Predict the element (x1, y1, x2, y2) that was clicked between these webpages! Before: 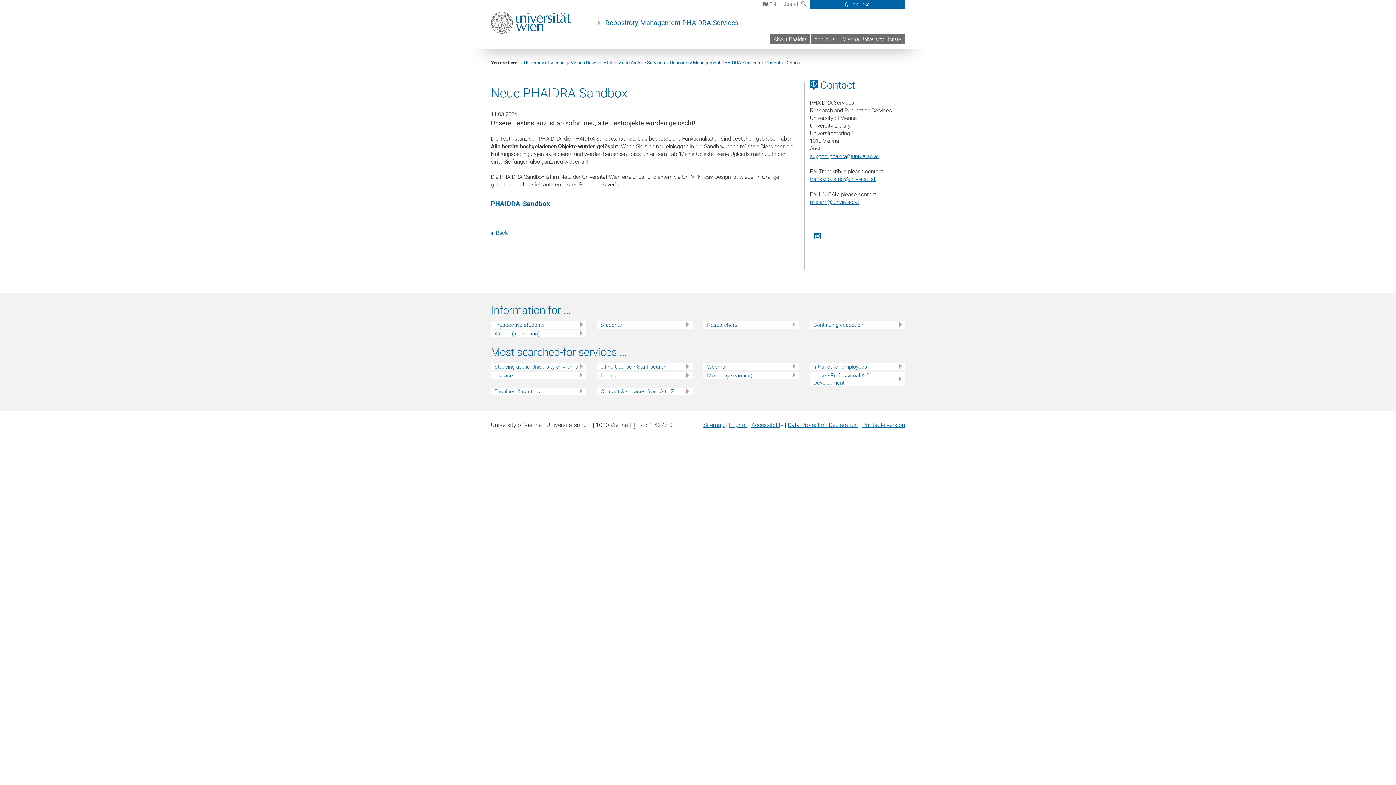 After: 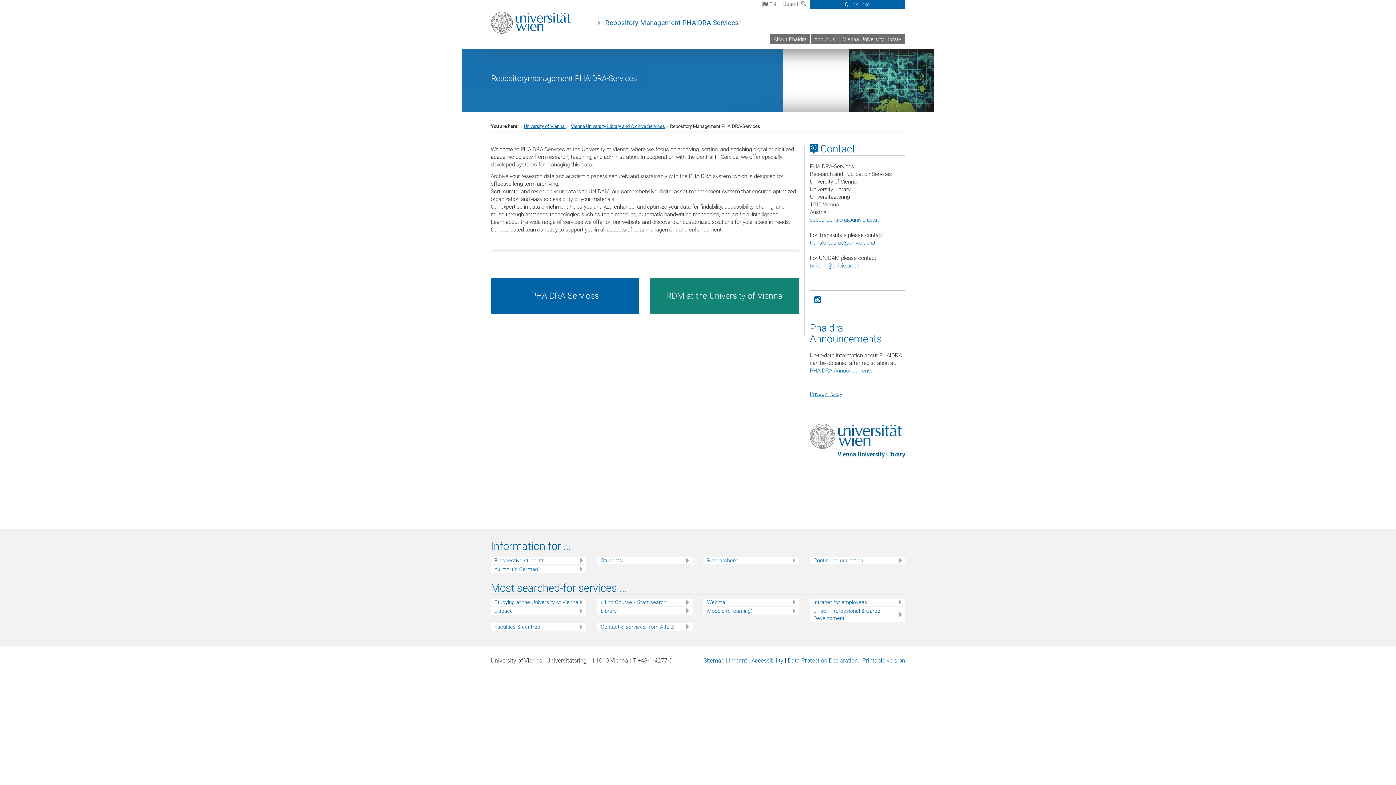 Action: bbox: (605, 18, 738, 27) label: Repository Management PHAIDRA-Services